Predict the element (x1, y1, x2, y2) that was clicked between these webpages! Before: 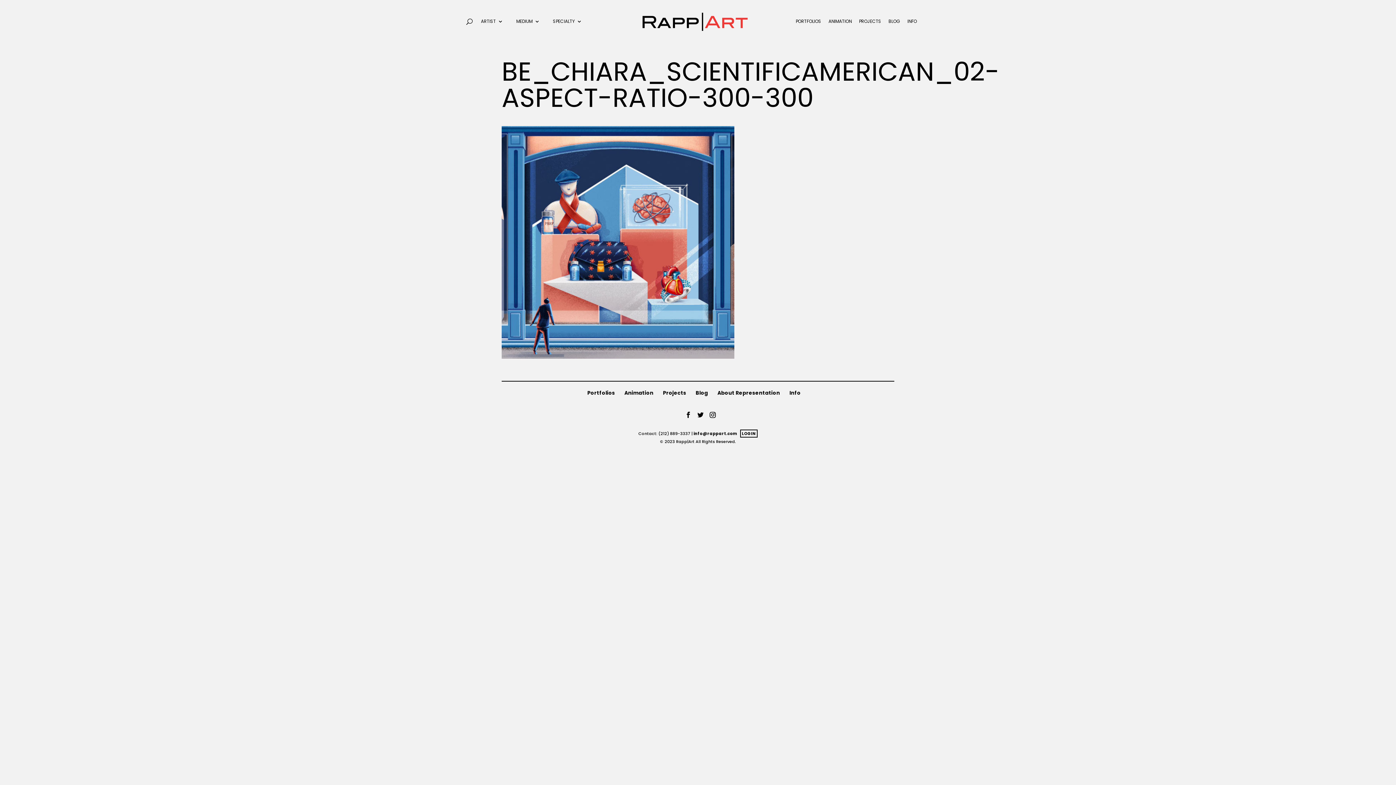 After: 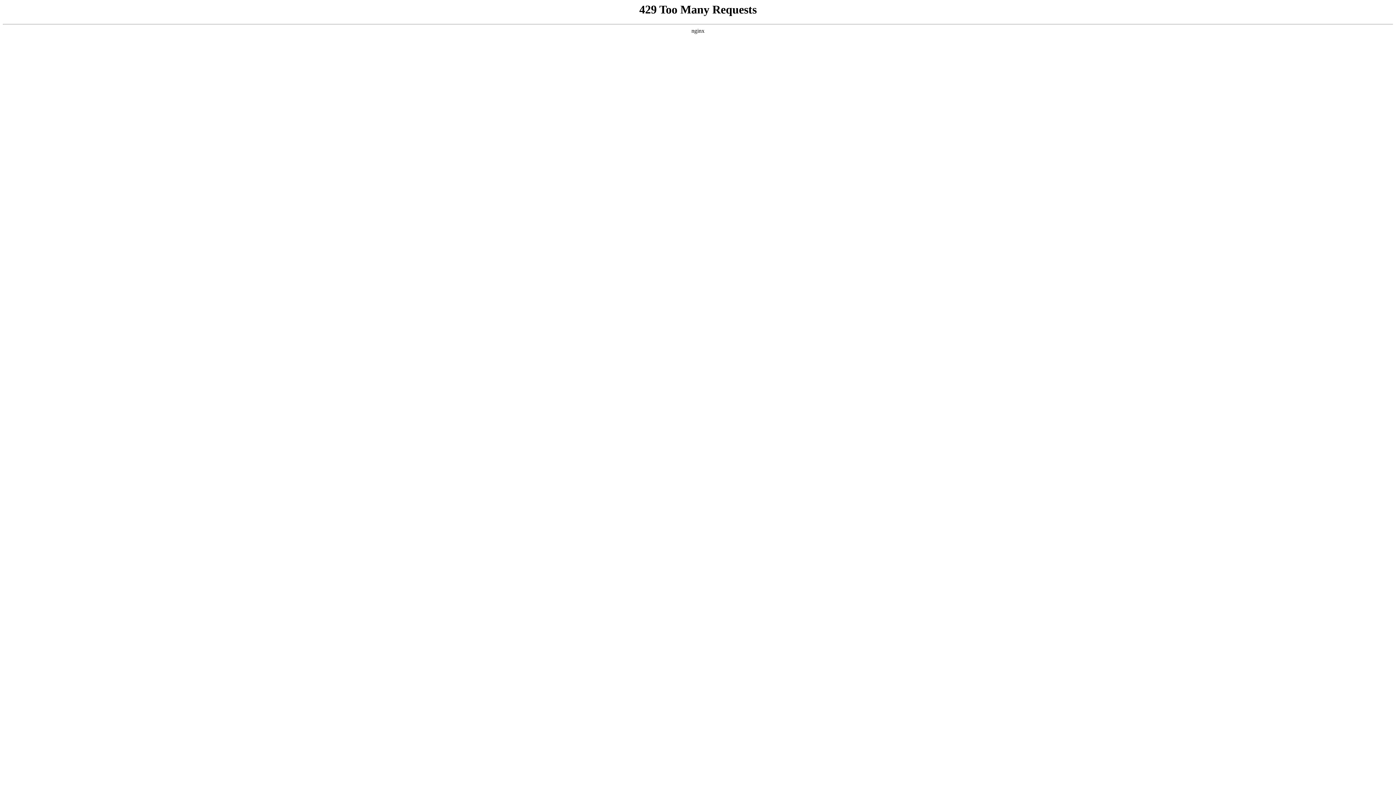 Action: bbox: (717, 389, 780, 396) label: About Representation